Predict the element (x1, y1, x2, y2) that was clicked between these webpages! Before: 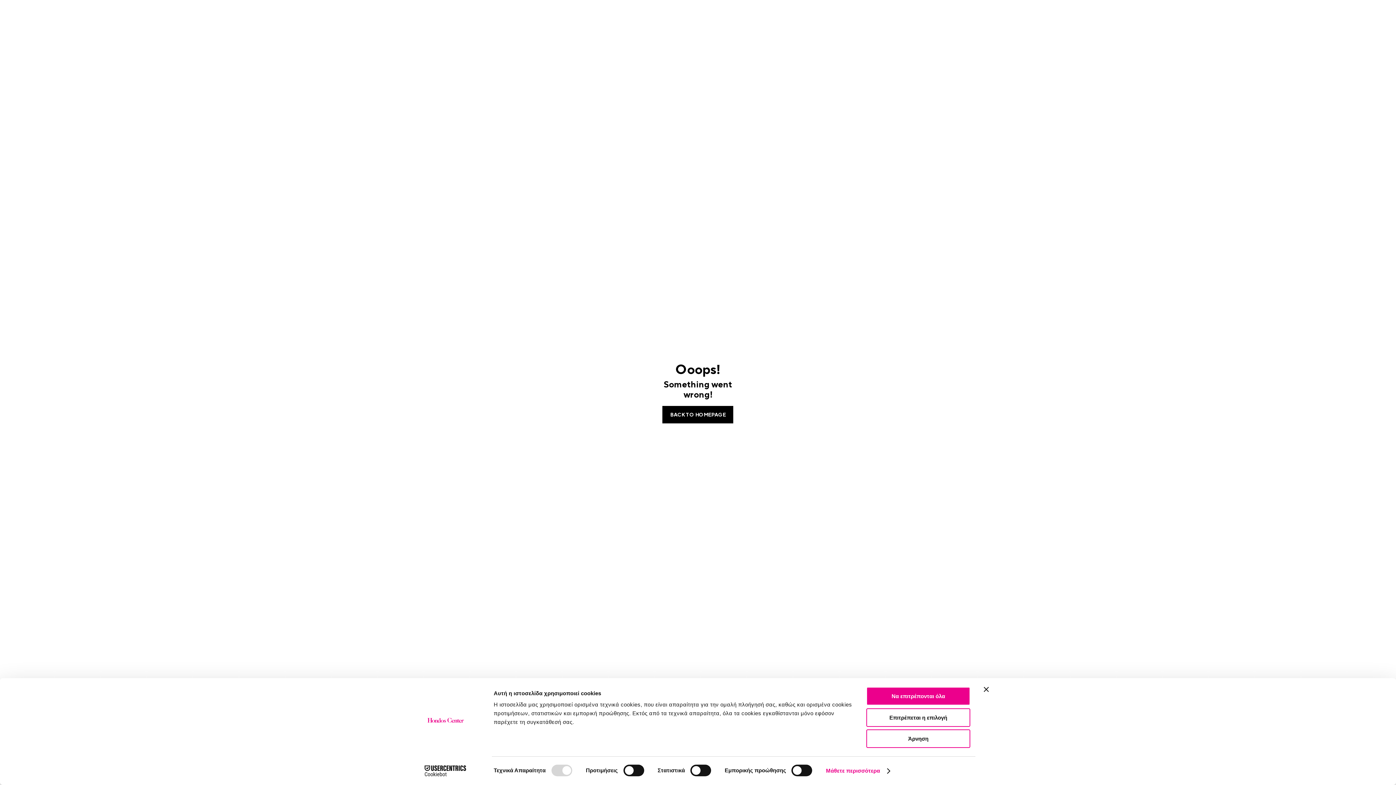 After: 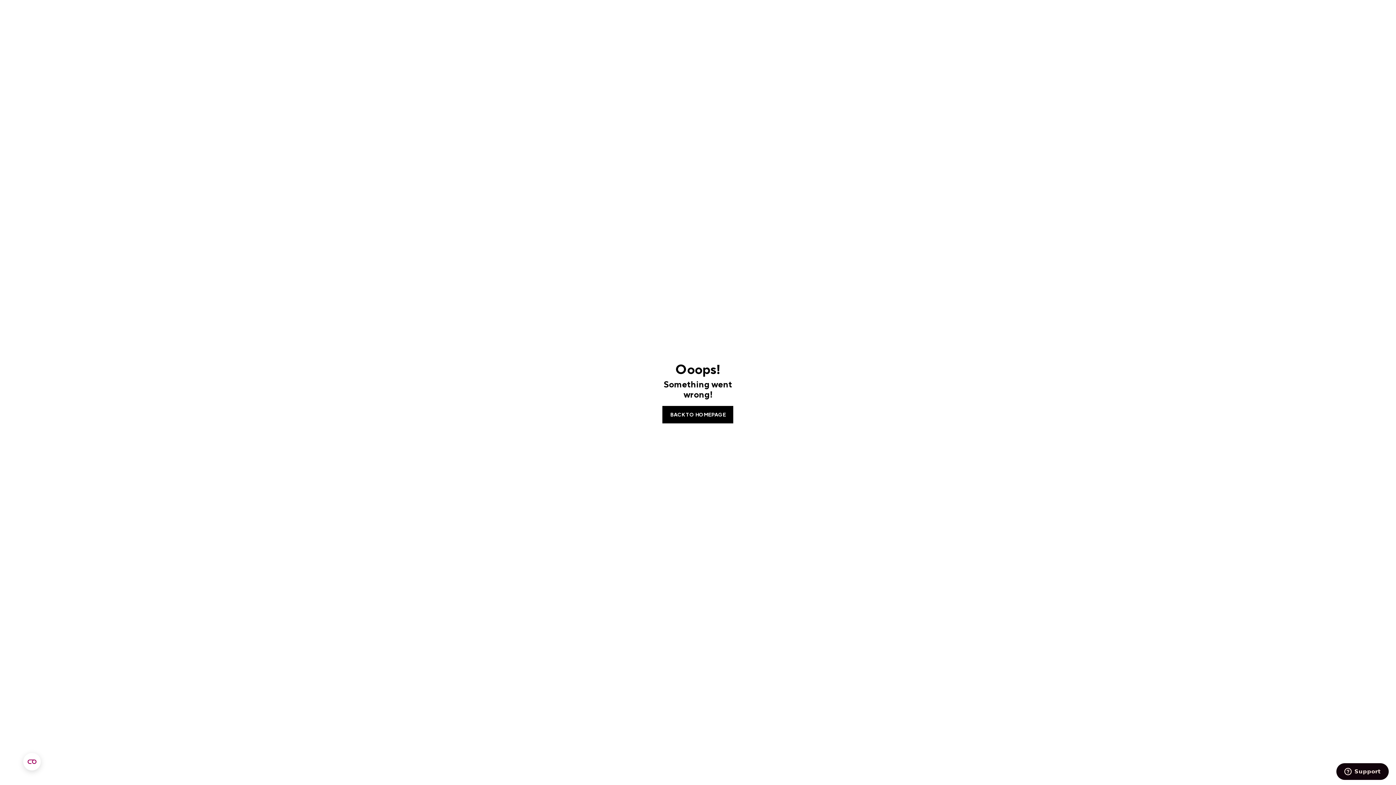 Action: bbox: (866, 708, 970, 727) label: Επιτρέπεται η επιλογή